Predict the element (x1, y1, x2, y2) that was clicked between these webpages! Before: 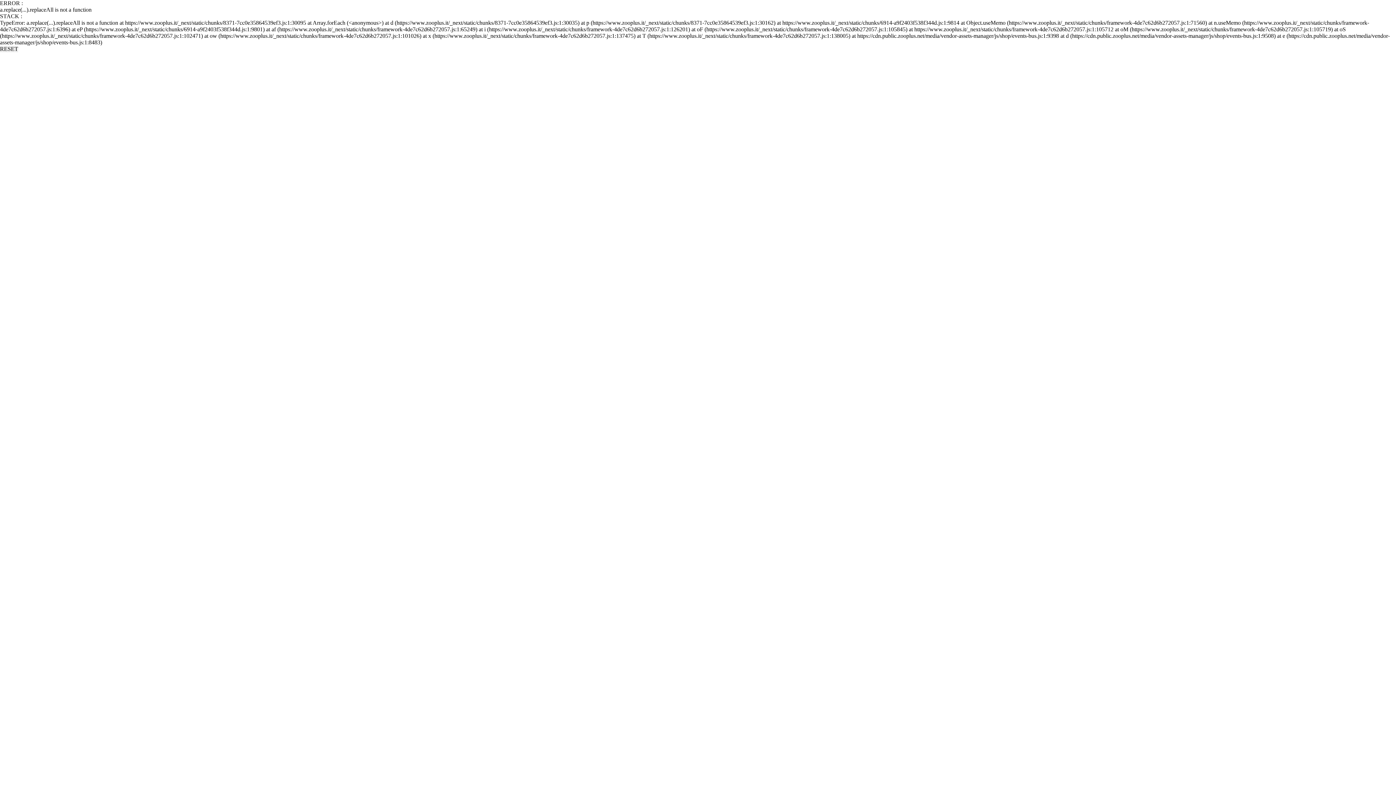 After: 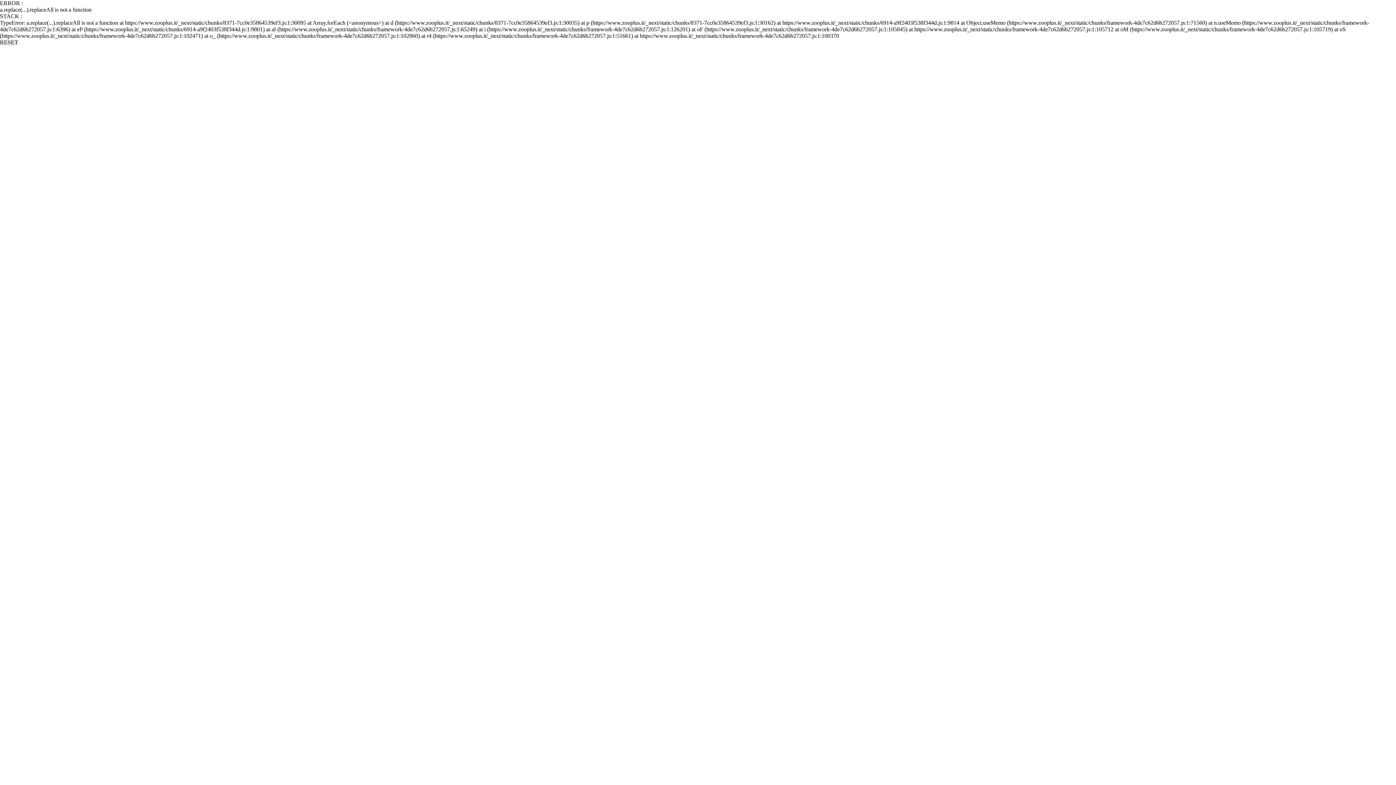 Action: bbox: (0, 45, 18, 52) label: RESET